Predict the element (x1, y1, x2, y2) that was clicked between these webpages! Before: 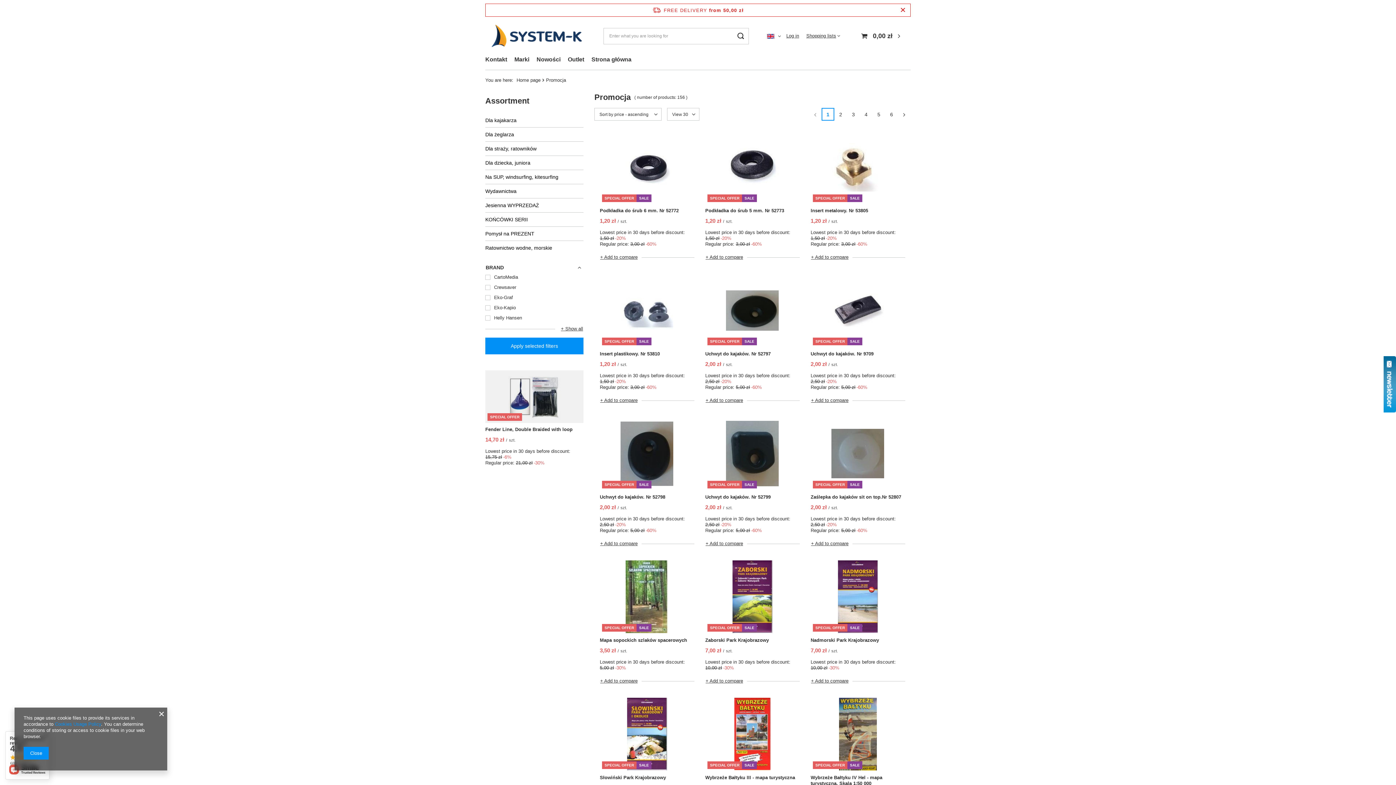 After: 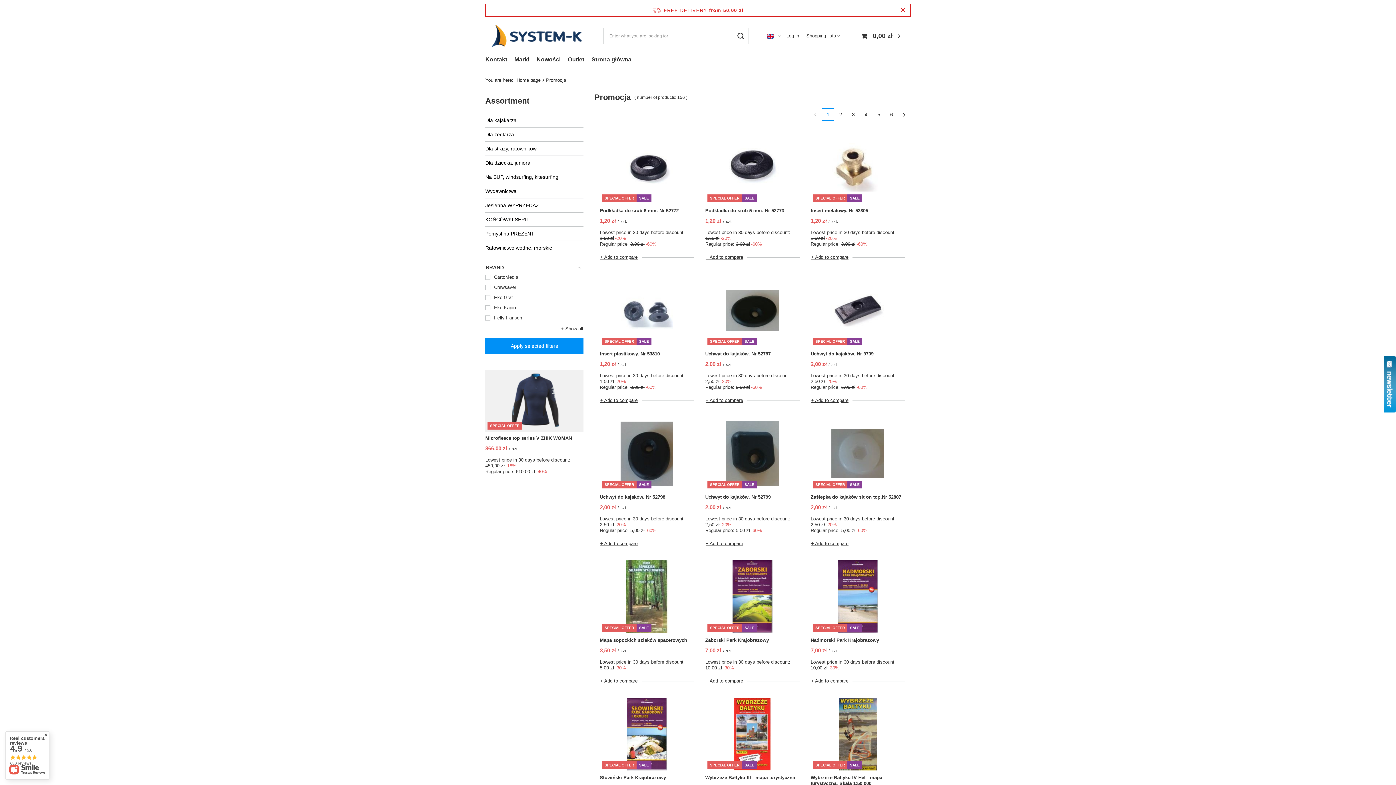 Action: label: Outlet bbox: (564, 54, 588, 66)